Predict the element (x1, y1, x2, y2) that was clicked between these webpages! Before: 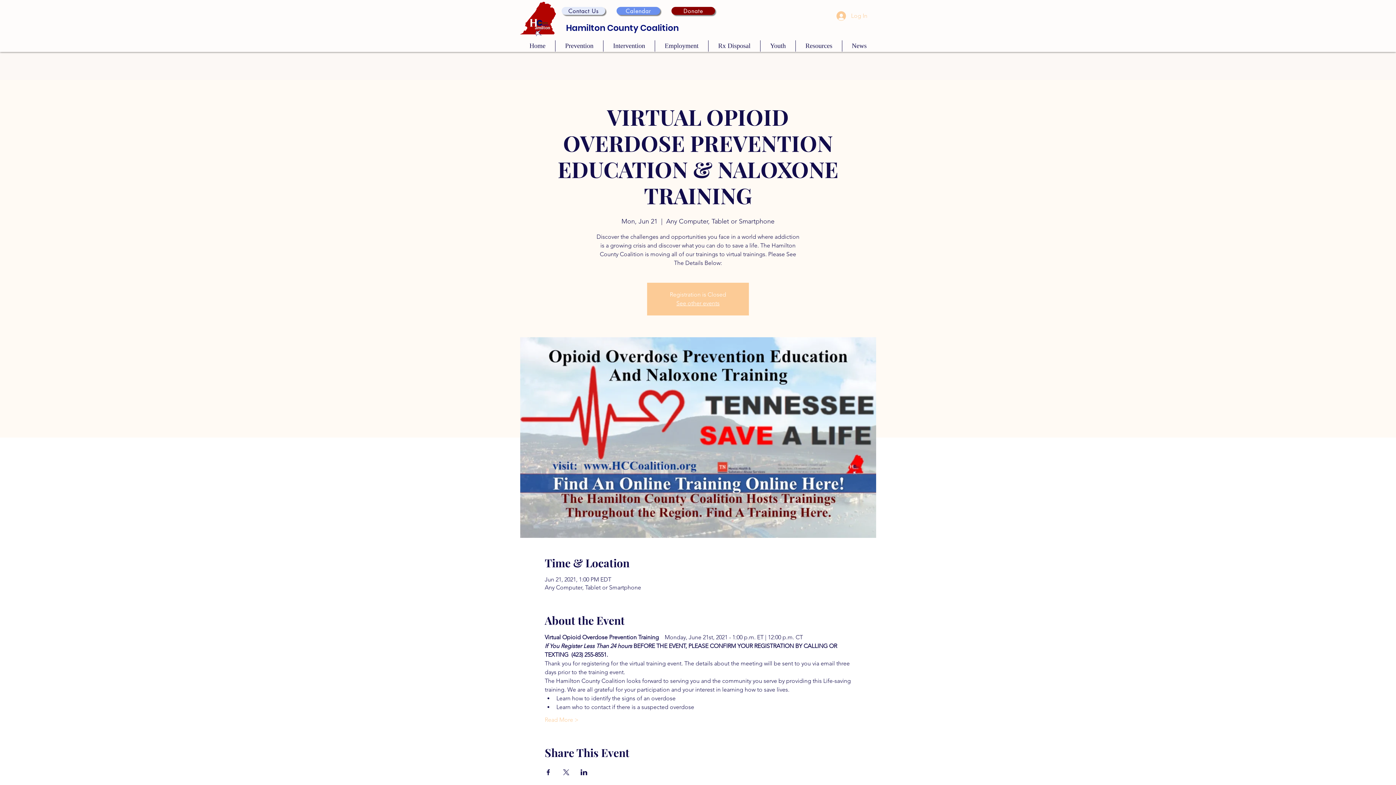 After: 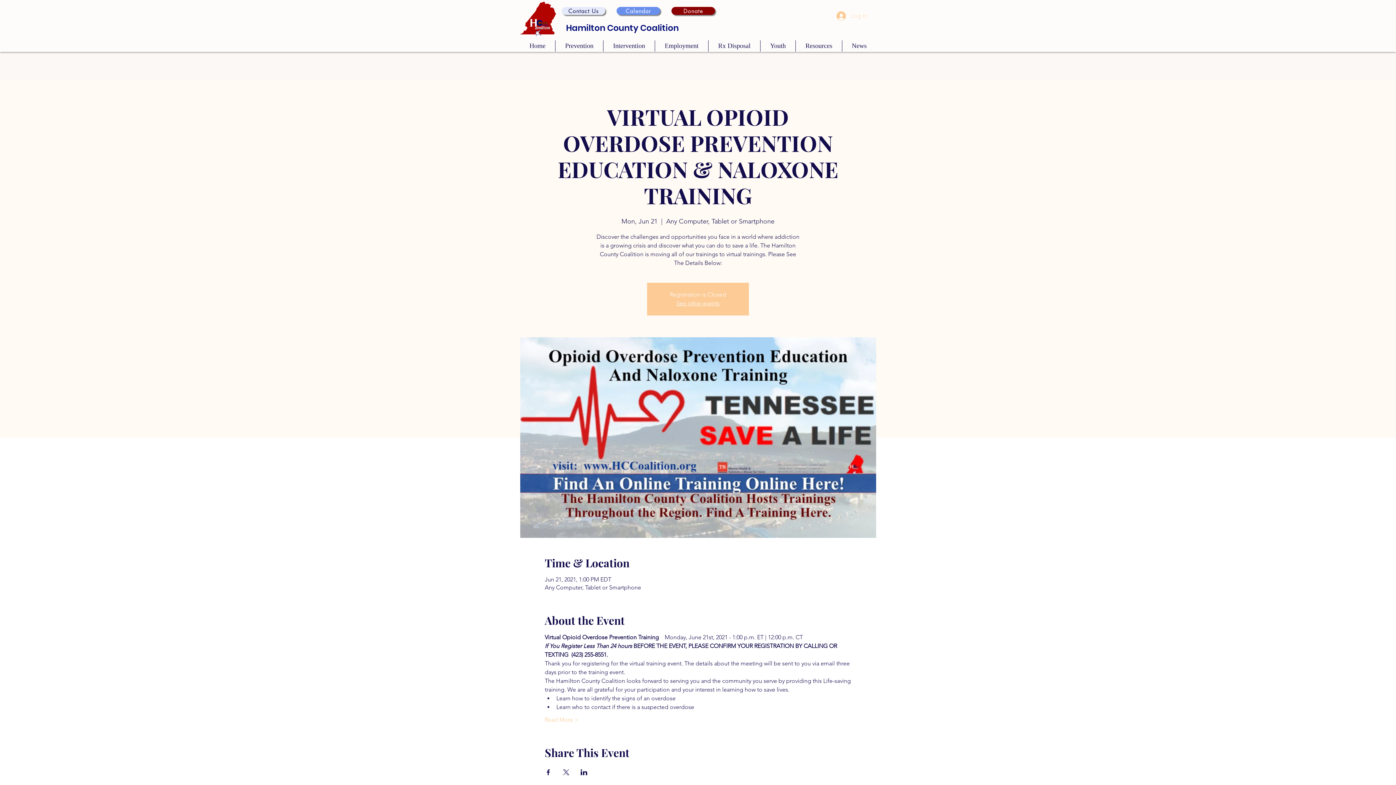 Action: label: Log In bbox: (831, 9, 872, 22)